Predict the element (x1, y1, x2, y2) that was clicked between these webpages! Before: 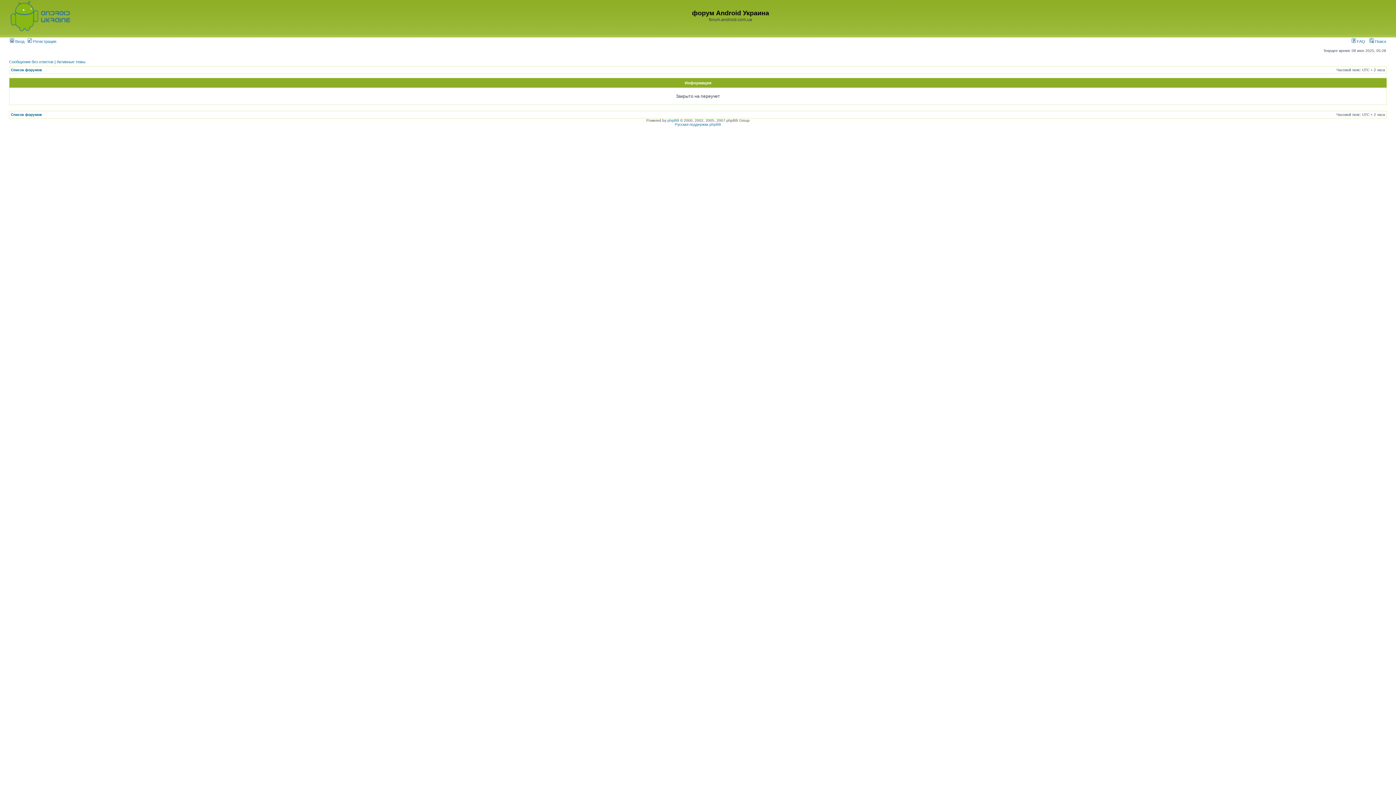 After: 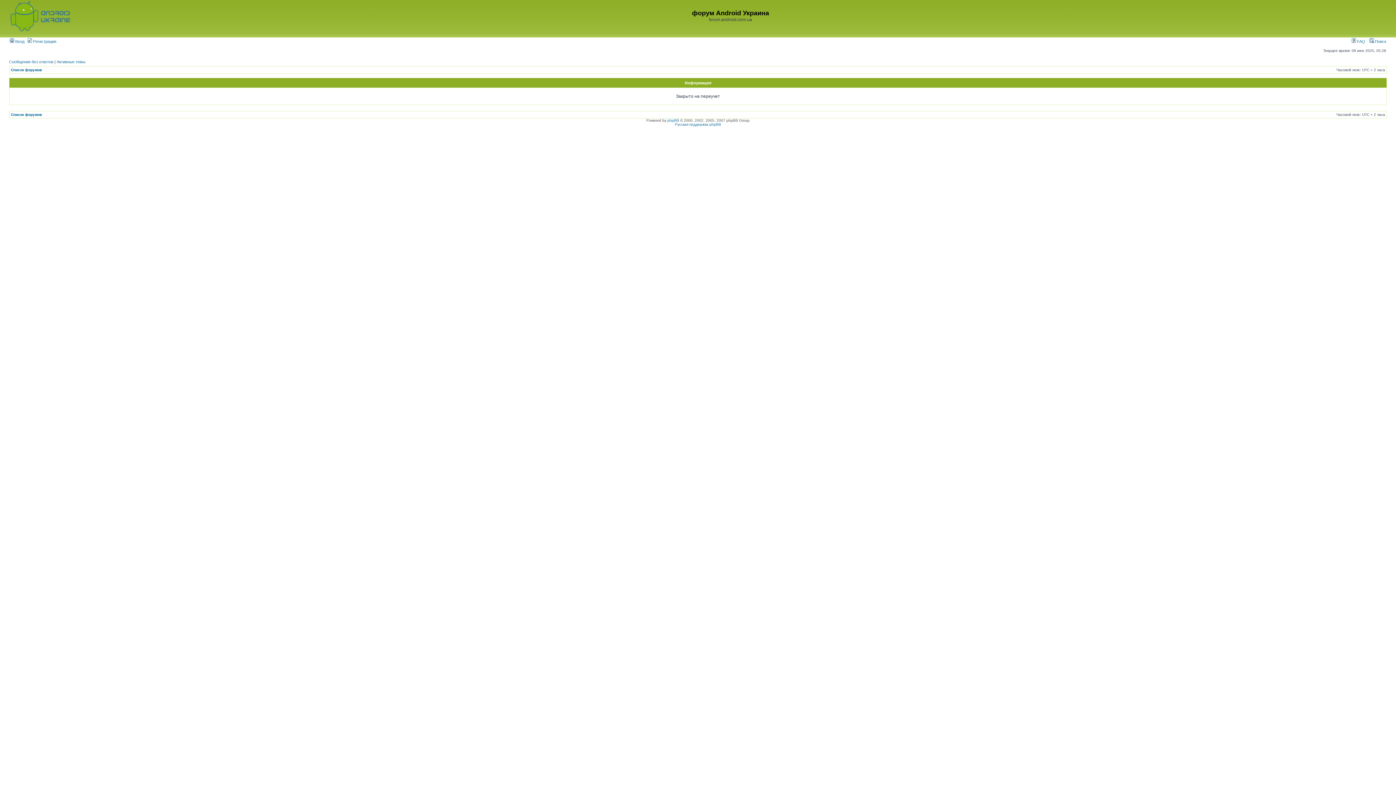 Action: bbox: (10, 112, 41, 116) label: Список форумов